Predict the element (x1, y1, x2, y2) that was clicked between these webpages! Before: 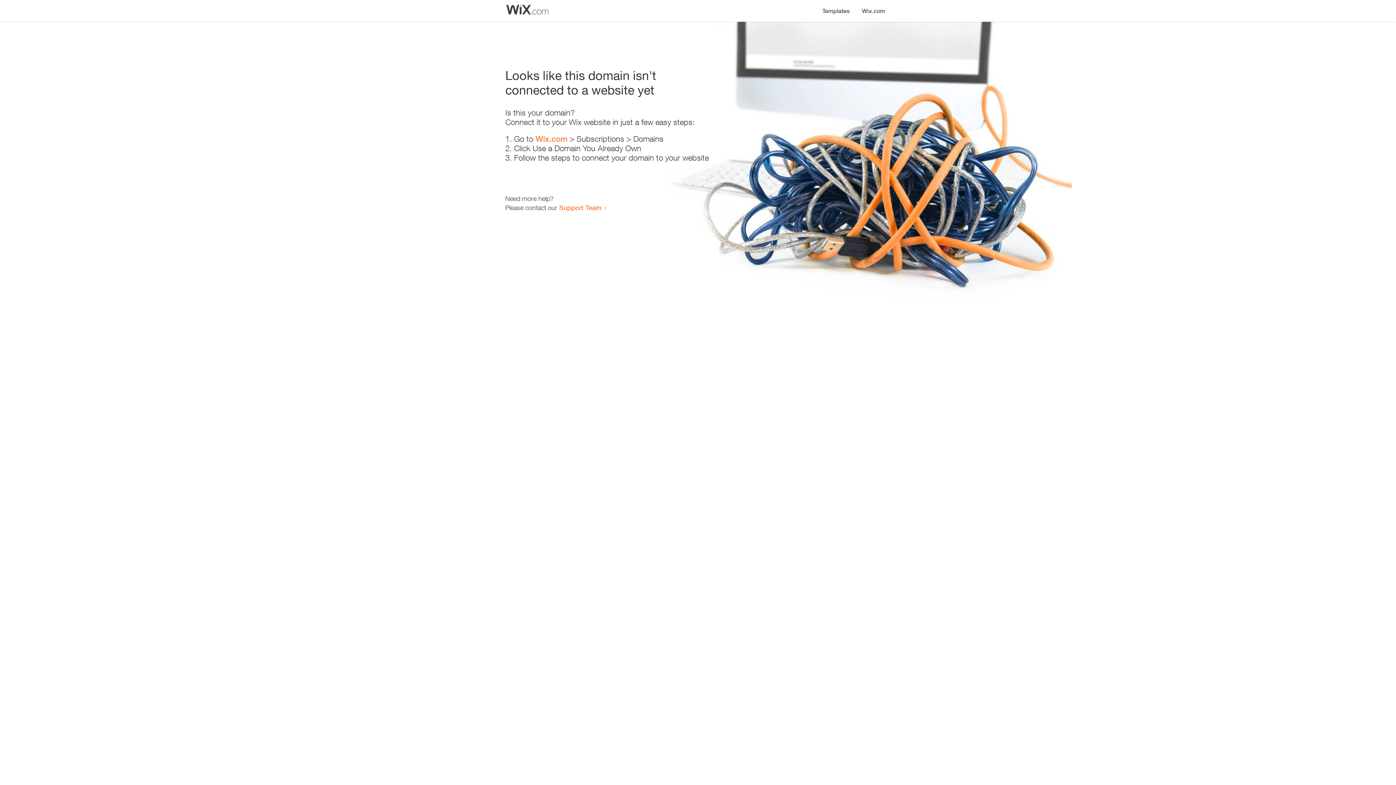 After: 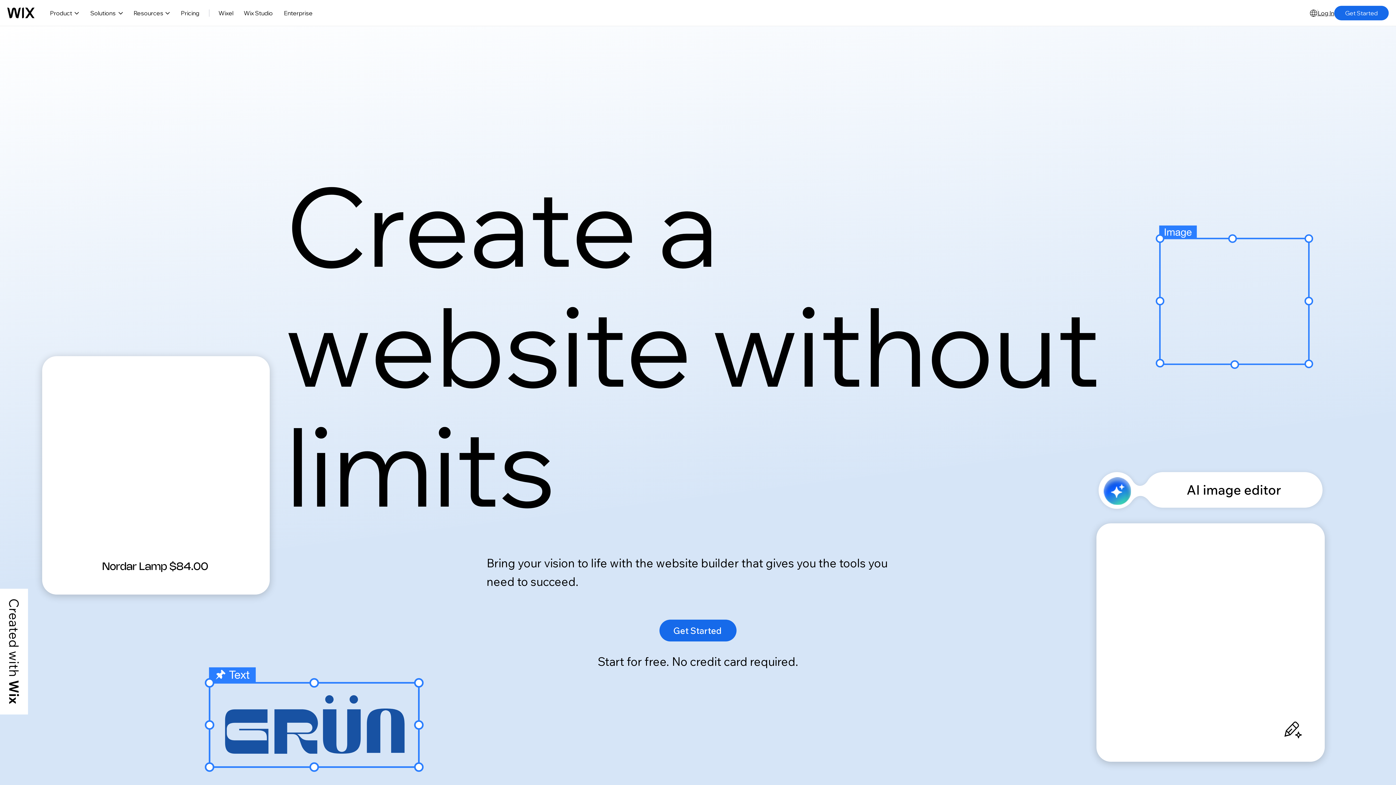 Action: label: Wix.com bbox: (535, 134, 567, 143)